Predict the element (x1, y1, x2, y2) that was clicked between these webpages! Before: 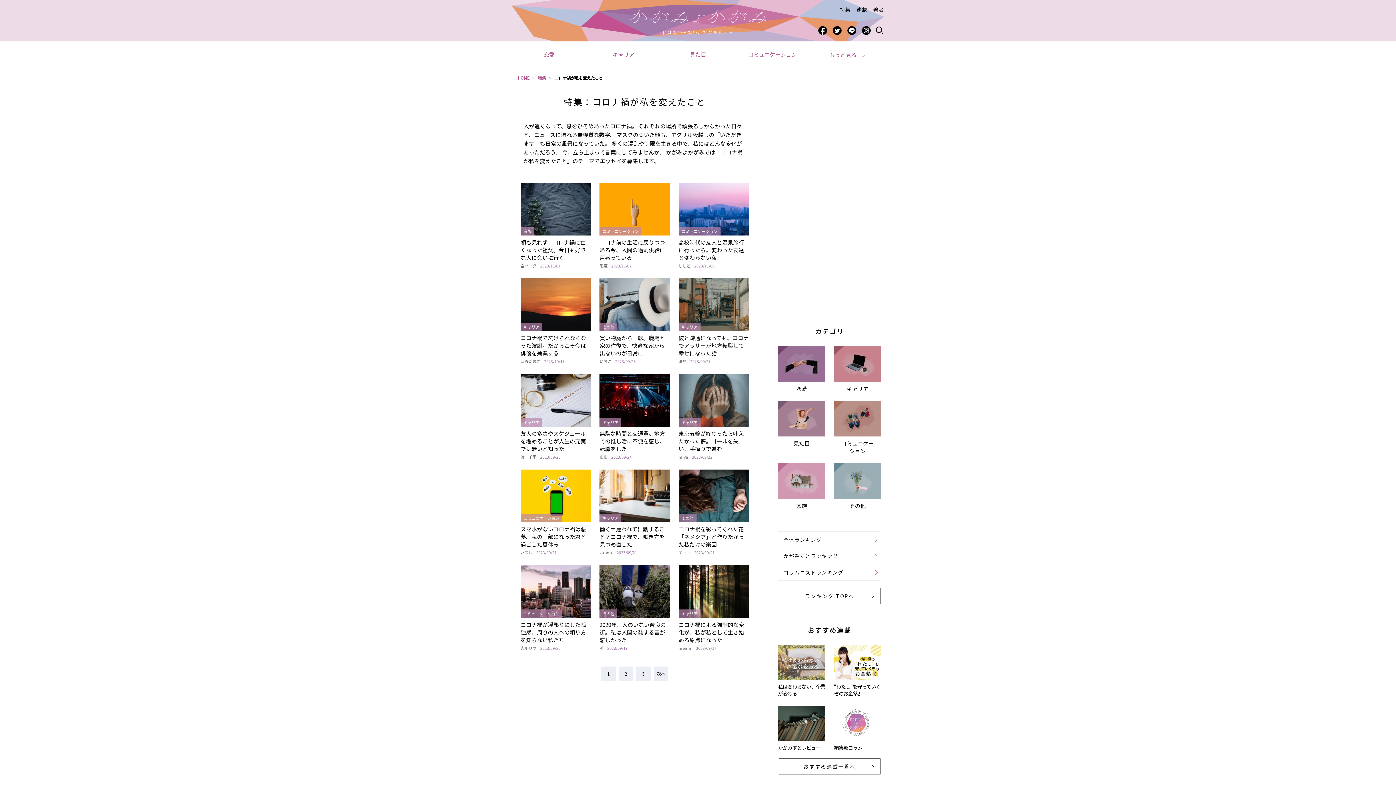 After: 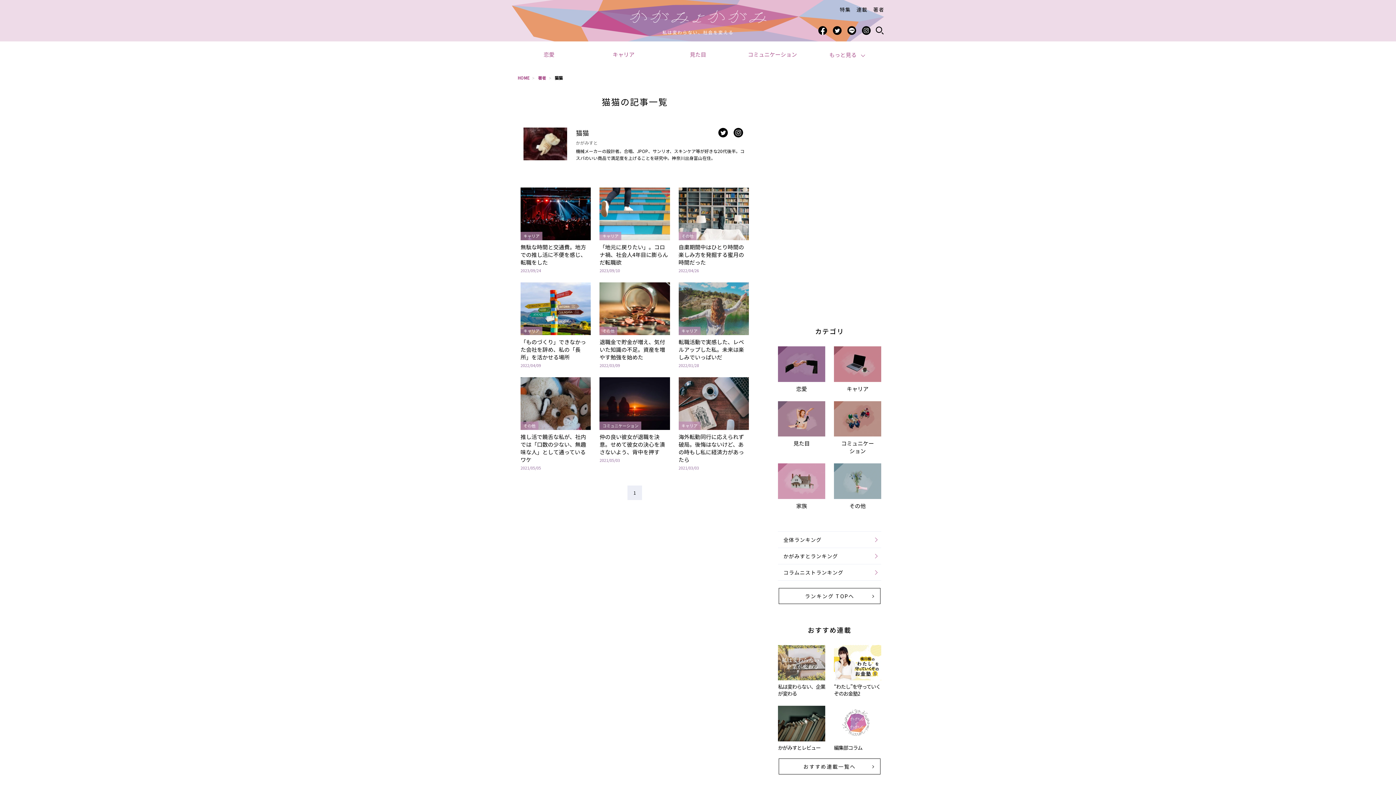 Action: bbox: (599, 454, 607, 459) label: 猫猫